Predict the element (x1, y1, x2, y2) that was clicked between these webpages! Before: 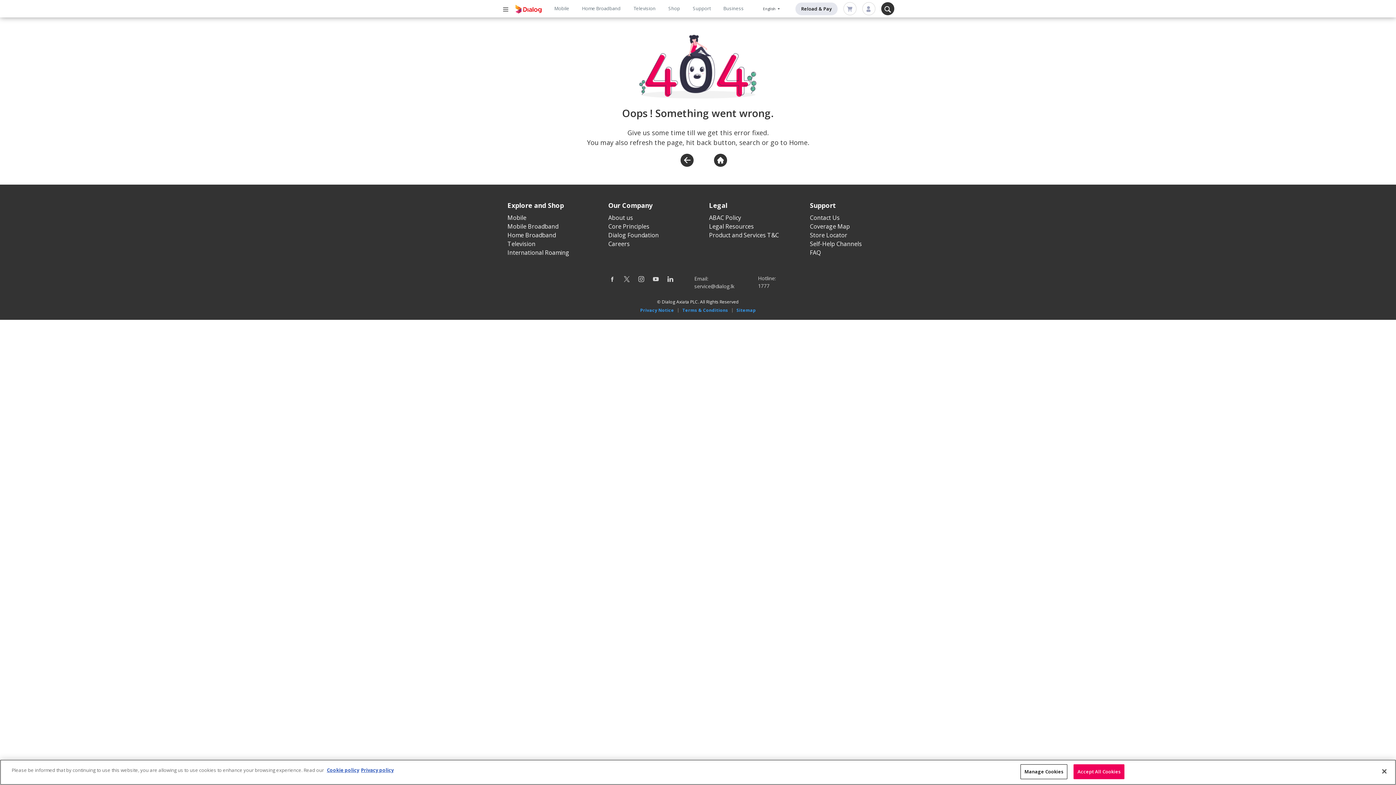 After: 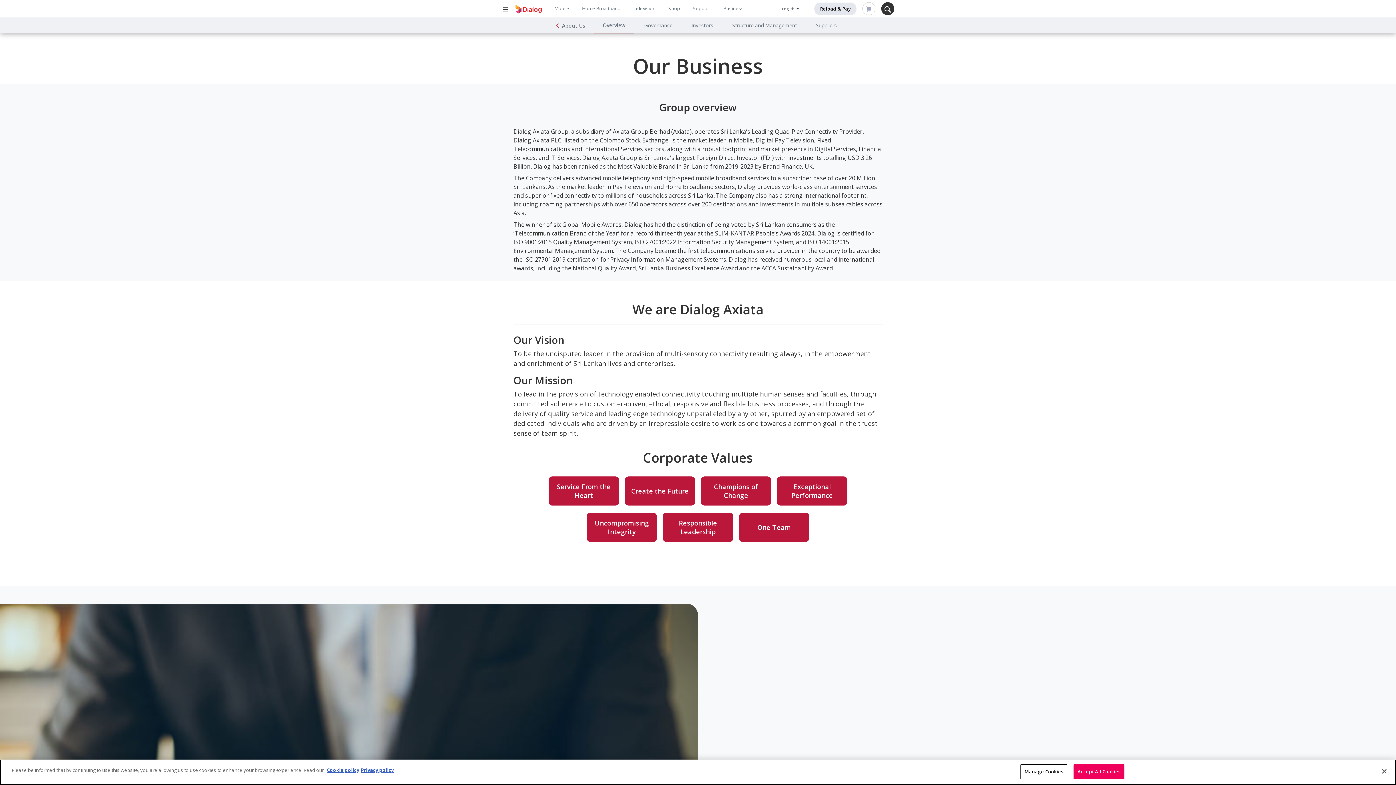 Action: bbox: (608, 200, 652, 209) label: Our Company